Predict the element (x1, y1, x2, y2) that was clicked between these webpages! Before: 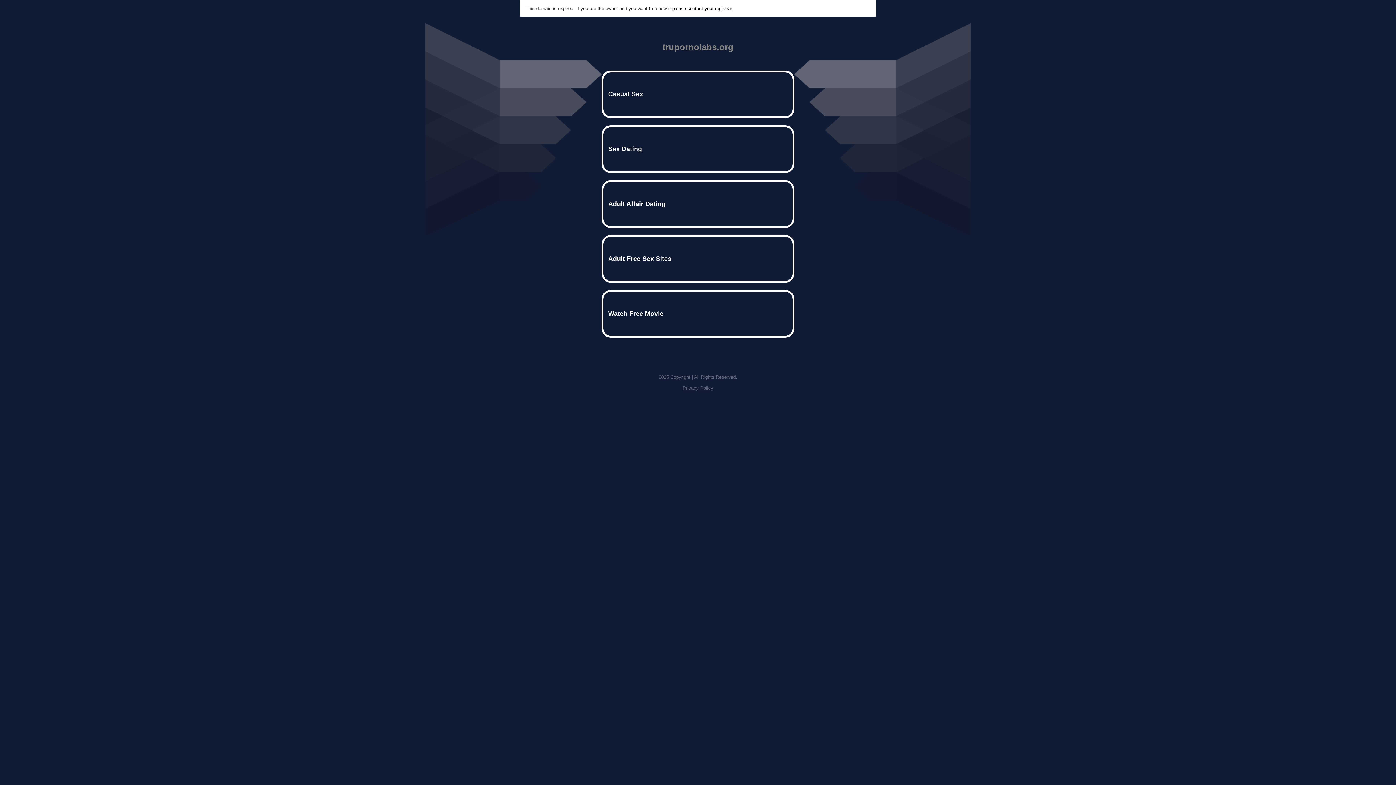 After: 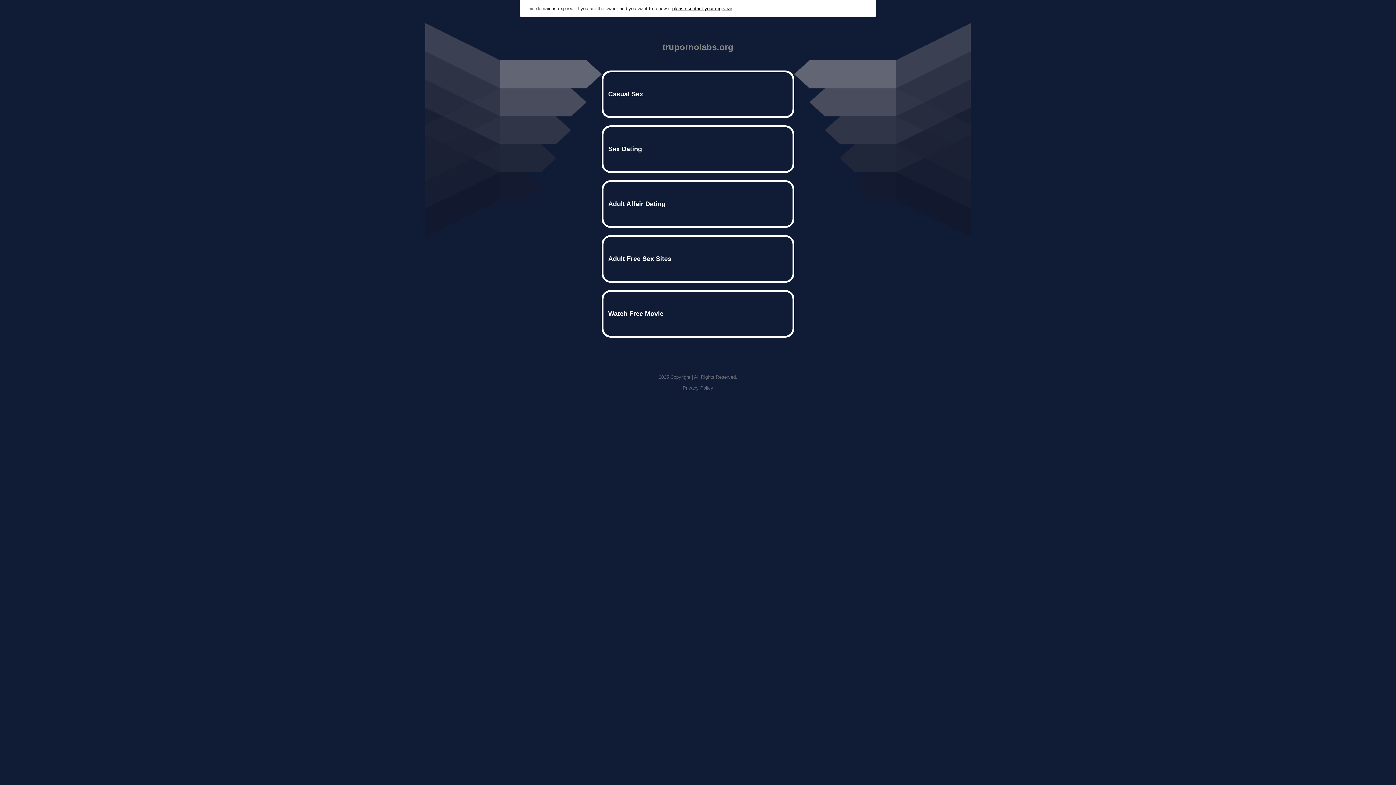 Action: bbox: (682, 385, 713, 390) label: Privacy Policy